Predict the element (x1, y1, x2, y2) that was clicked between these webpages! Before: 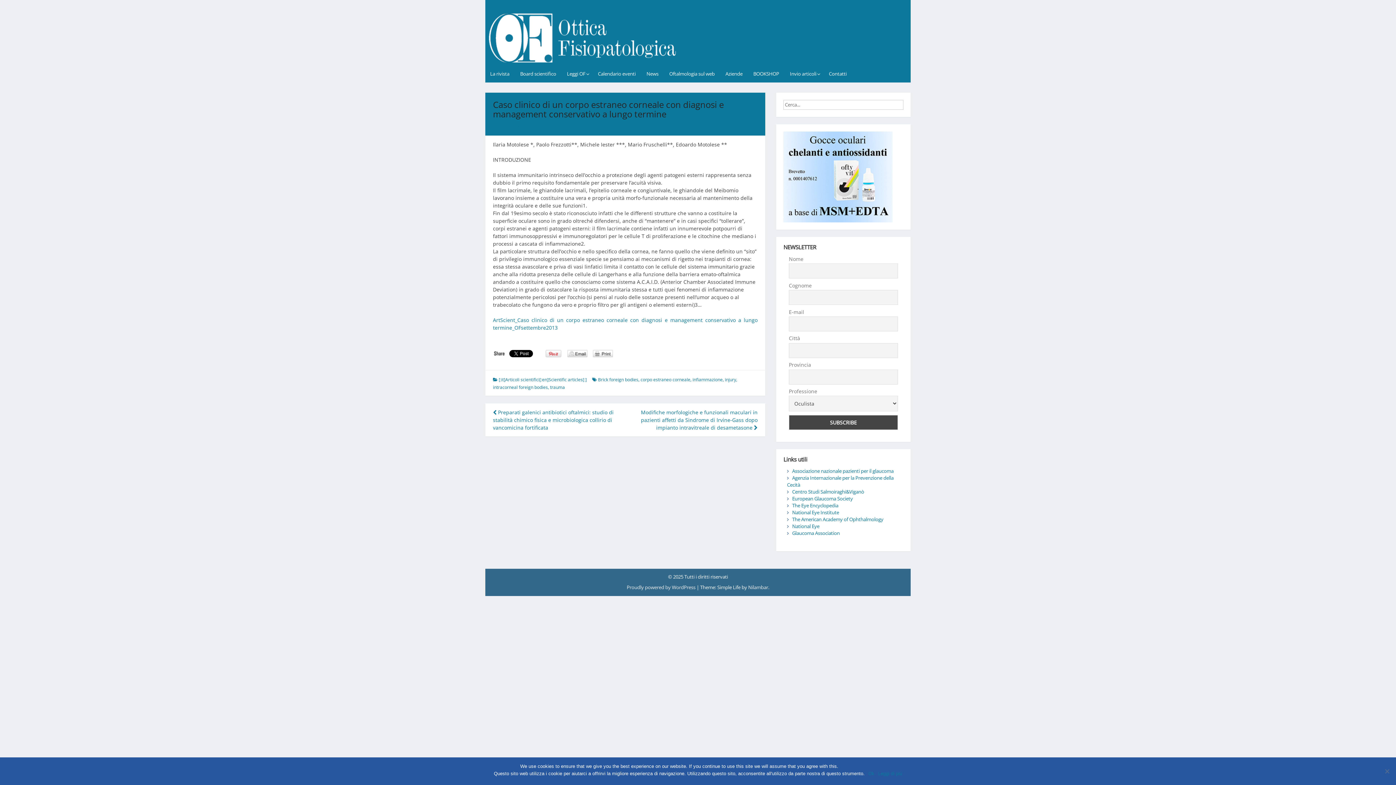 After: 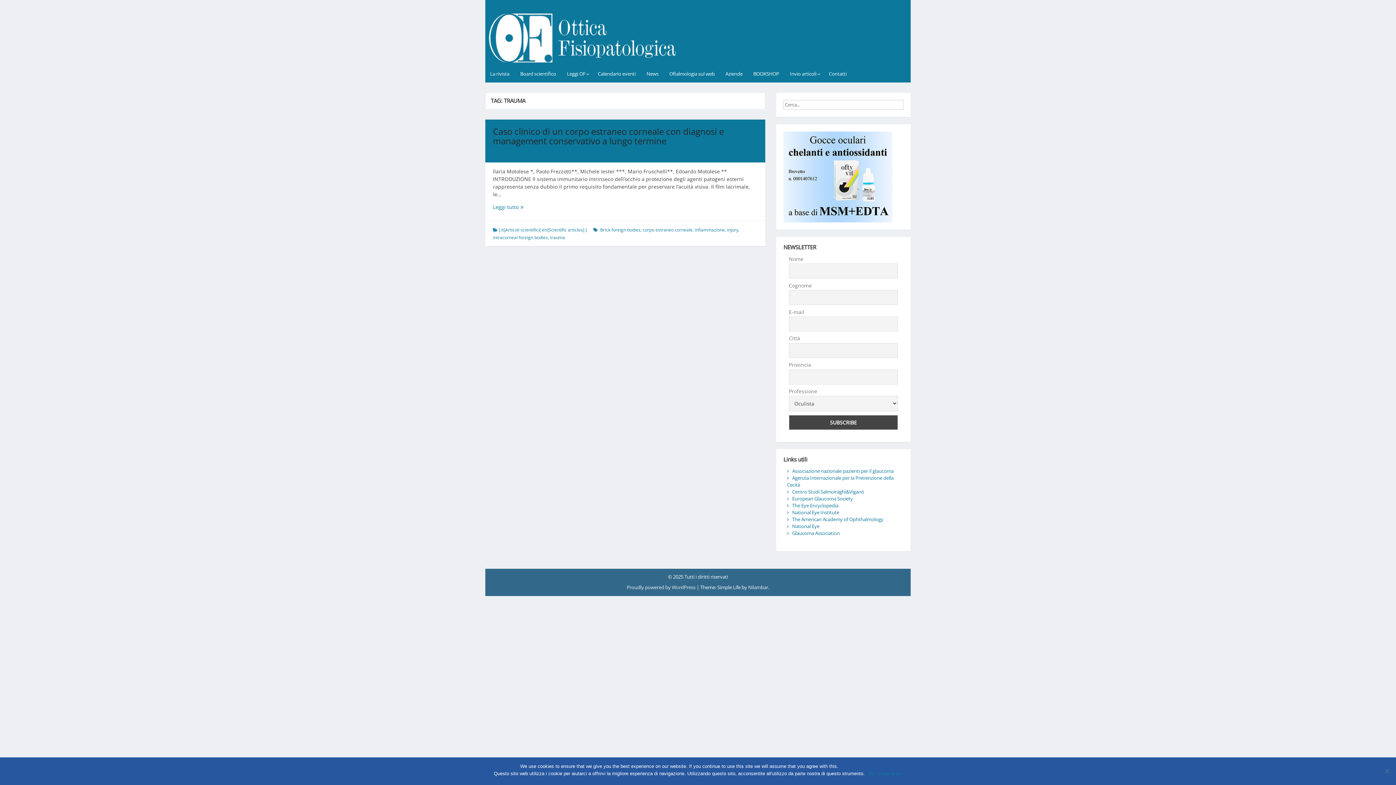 Action: bbox: (550, 384, 565, 390) label: trauma